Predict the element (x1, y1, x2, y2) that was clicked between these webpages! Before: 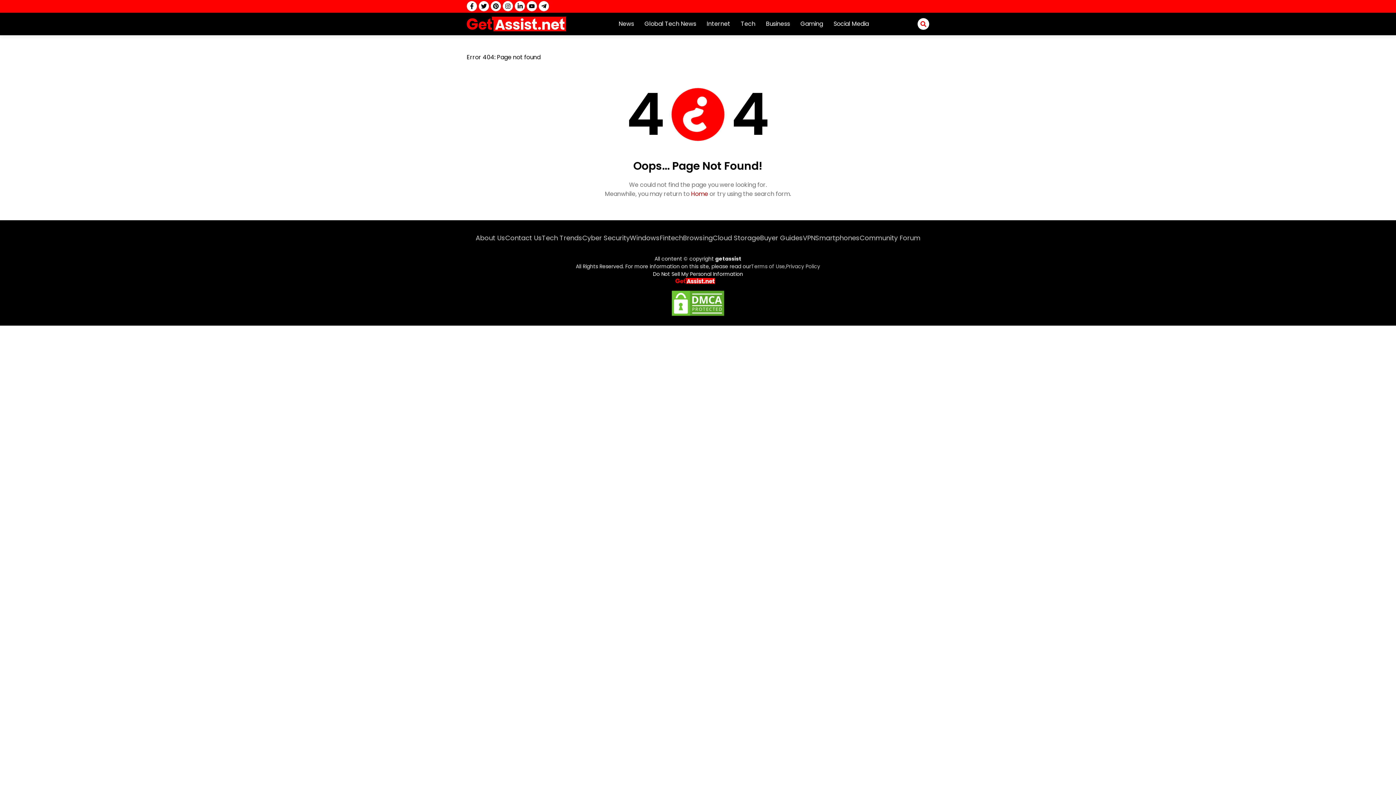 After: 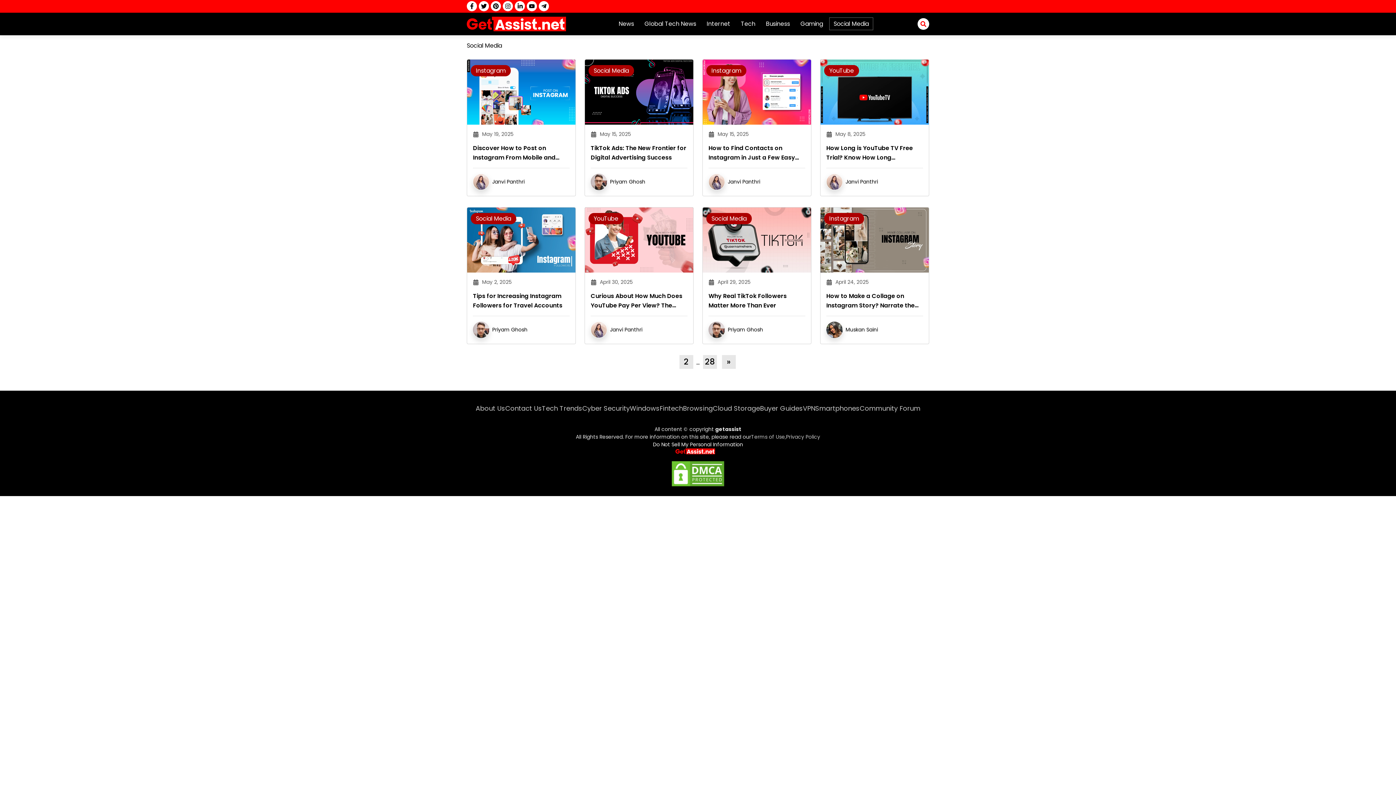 Action: bbox: (829, 17, 873, 30) label: Social Media